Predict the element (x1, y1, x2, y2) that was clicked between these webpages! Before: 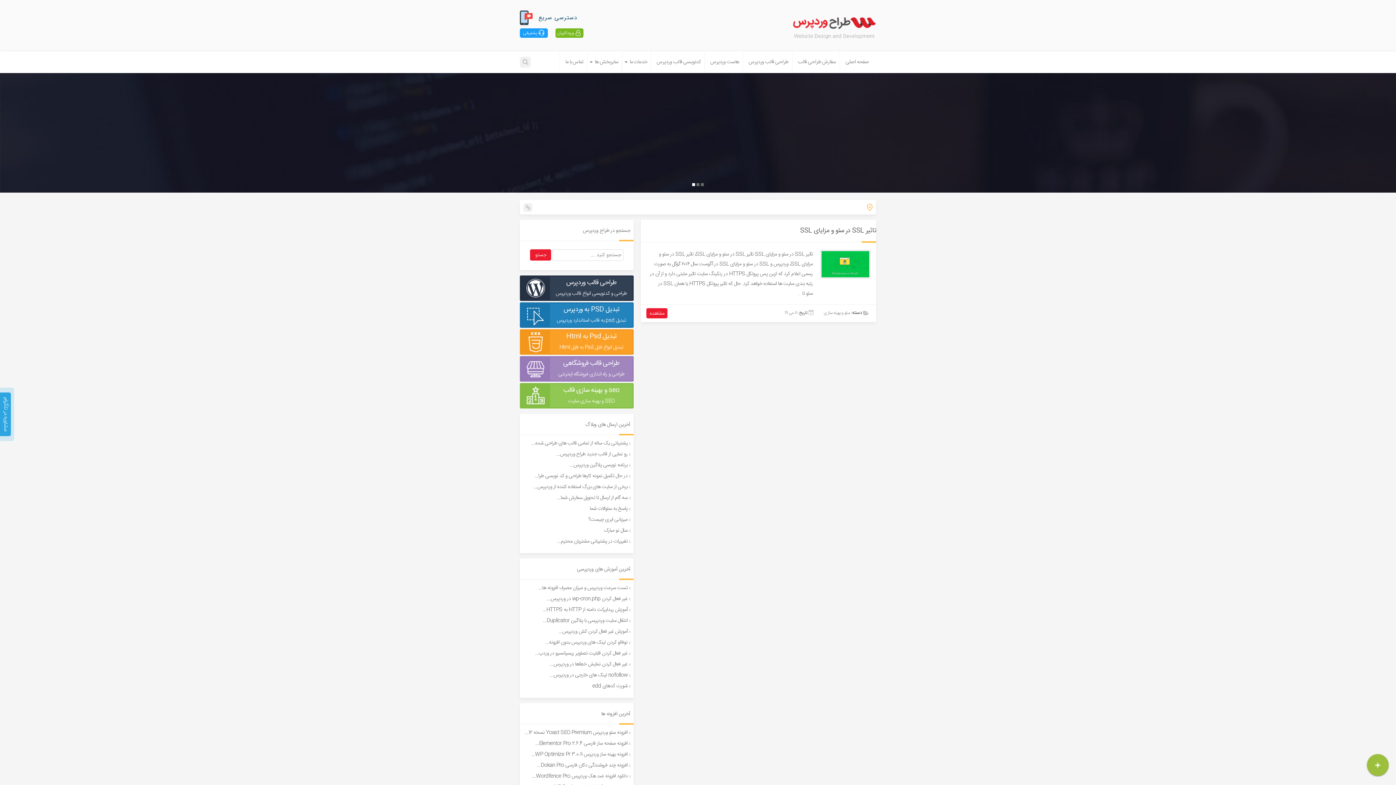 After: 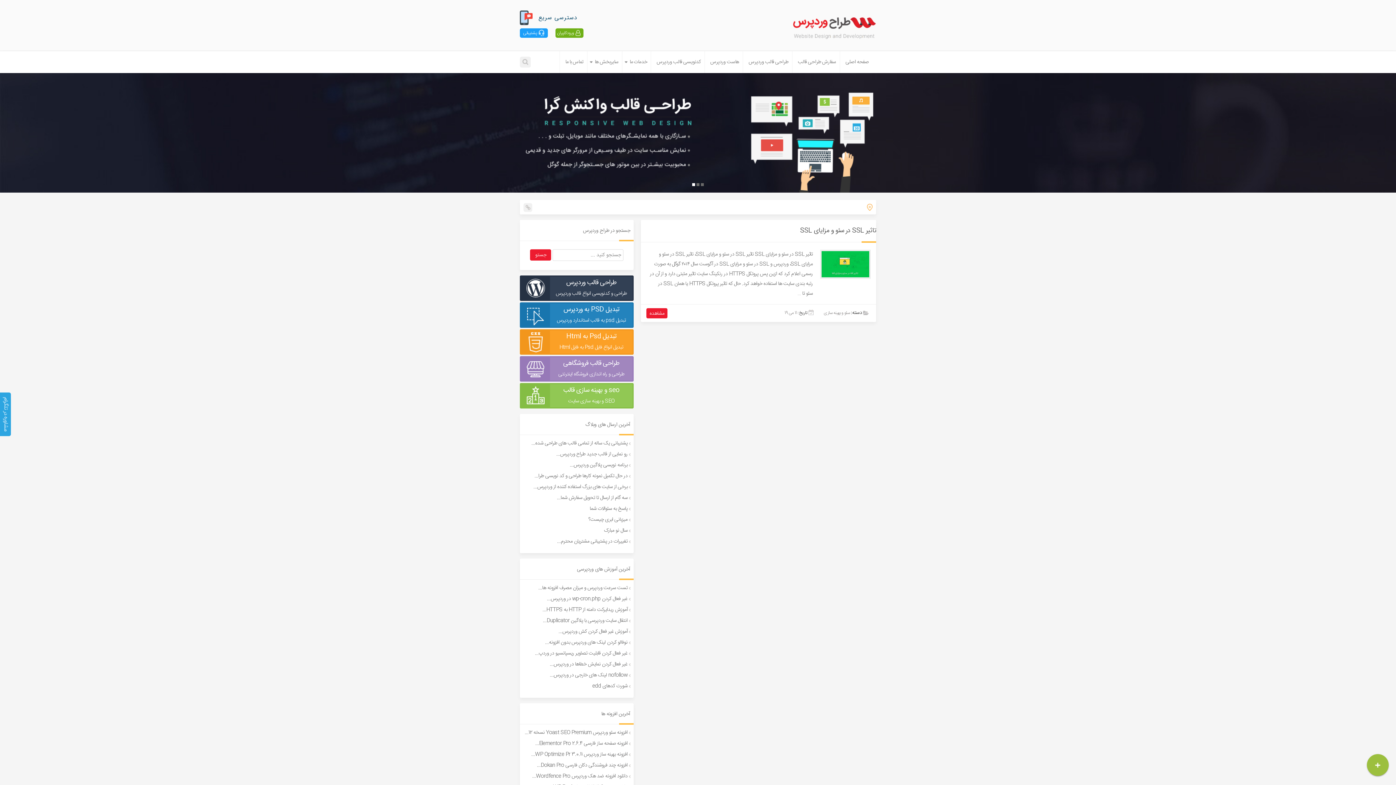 Action: bbox: (555, 28, 583, 37) label: ورودکاربران